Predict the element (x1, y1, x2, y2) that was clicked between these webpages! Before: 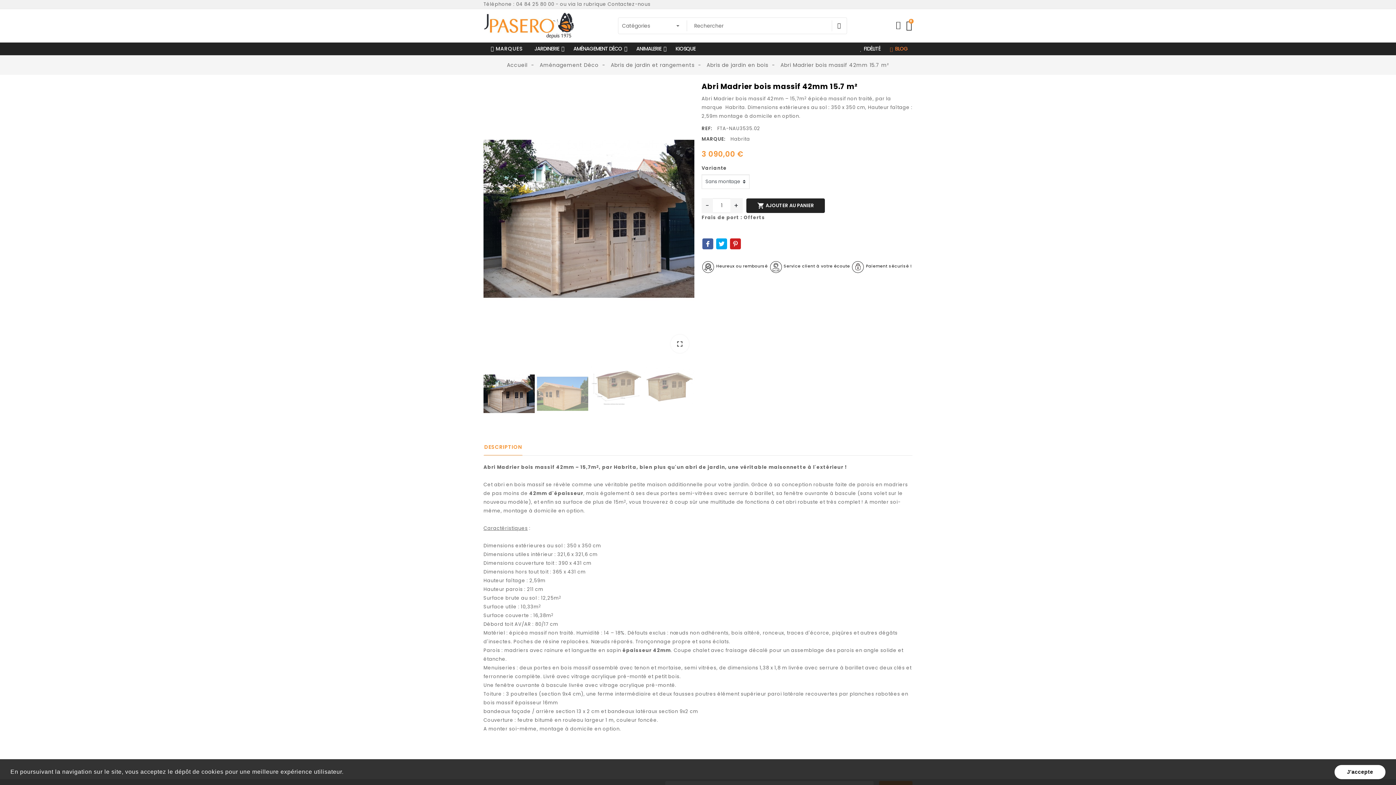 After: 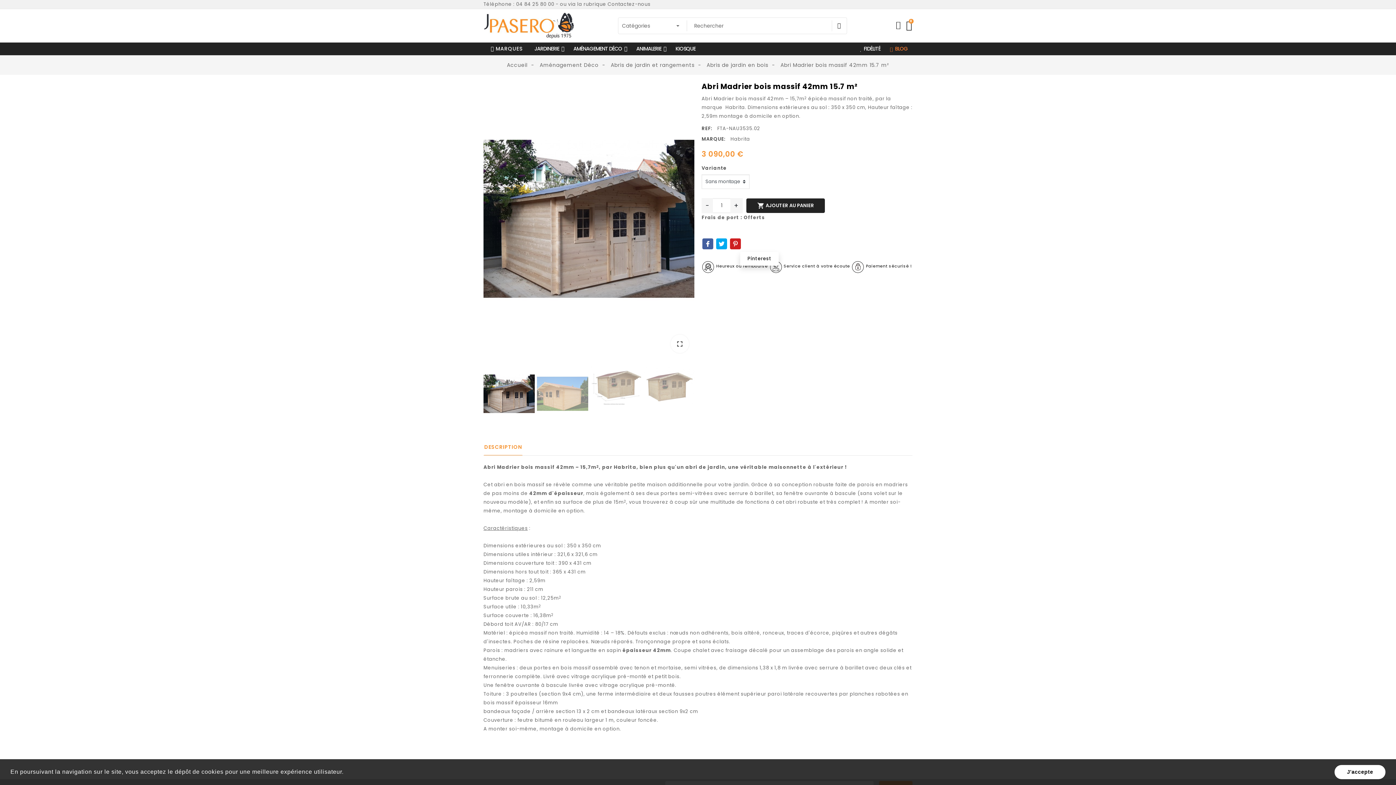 Action: bbox: (730, 238, 740, 249)